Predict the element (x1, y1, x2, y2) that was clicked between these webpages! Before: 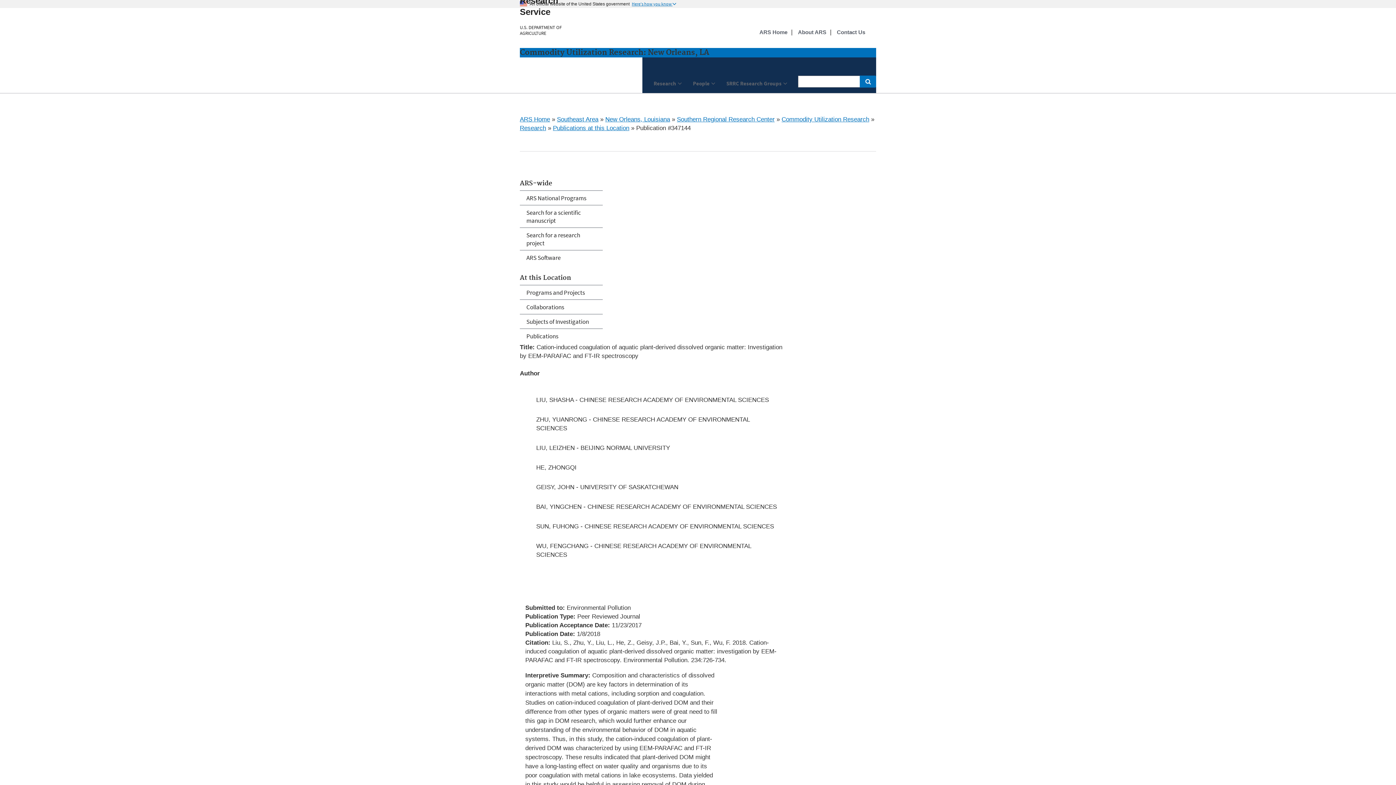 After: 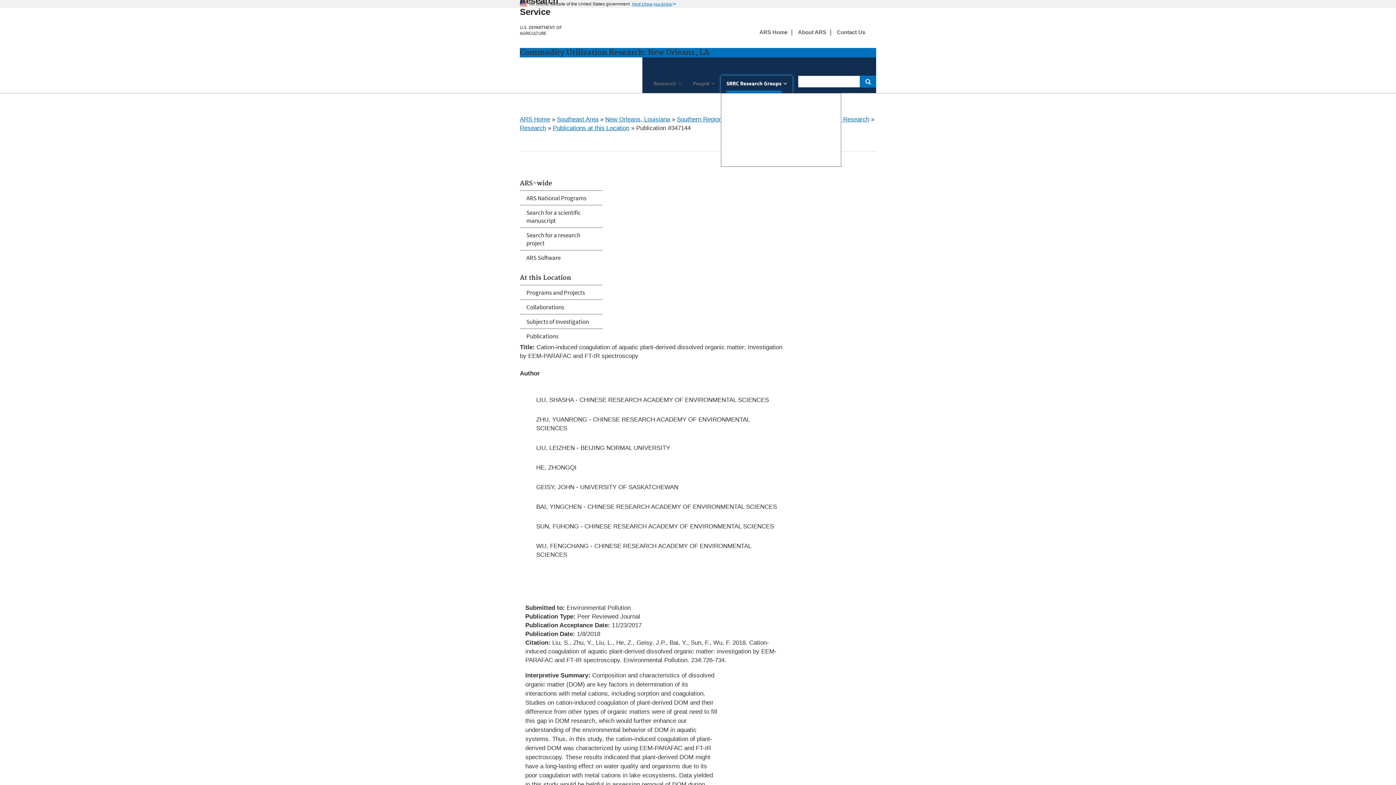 Action: label: SRRC Research Groups bbox: (721, 75, 792, 93)